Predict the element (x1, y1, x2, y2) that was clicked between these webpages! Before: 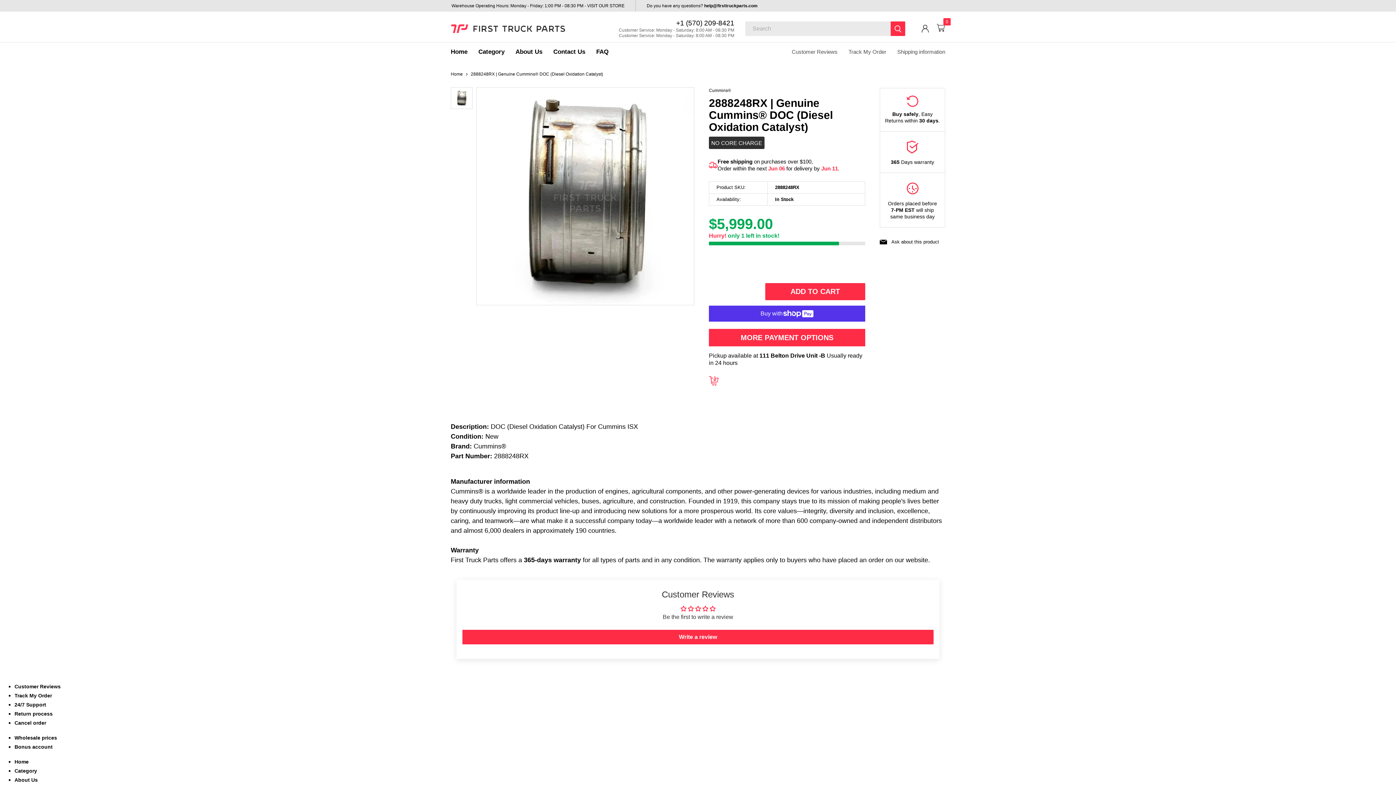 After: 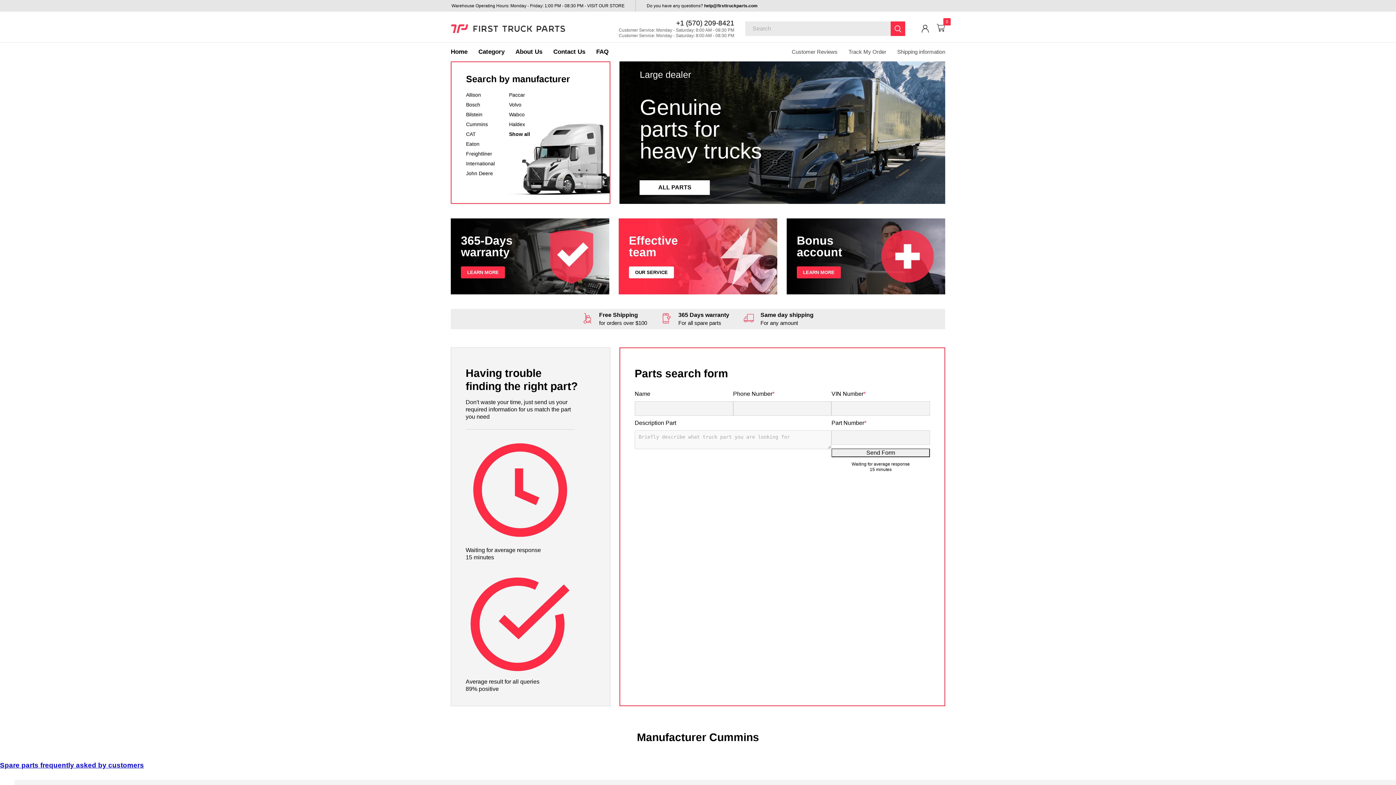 Action: bbox: (450, 24, 565, 32)